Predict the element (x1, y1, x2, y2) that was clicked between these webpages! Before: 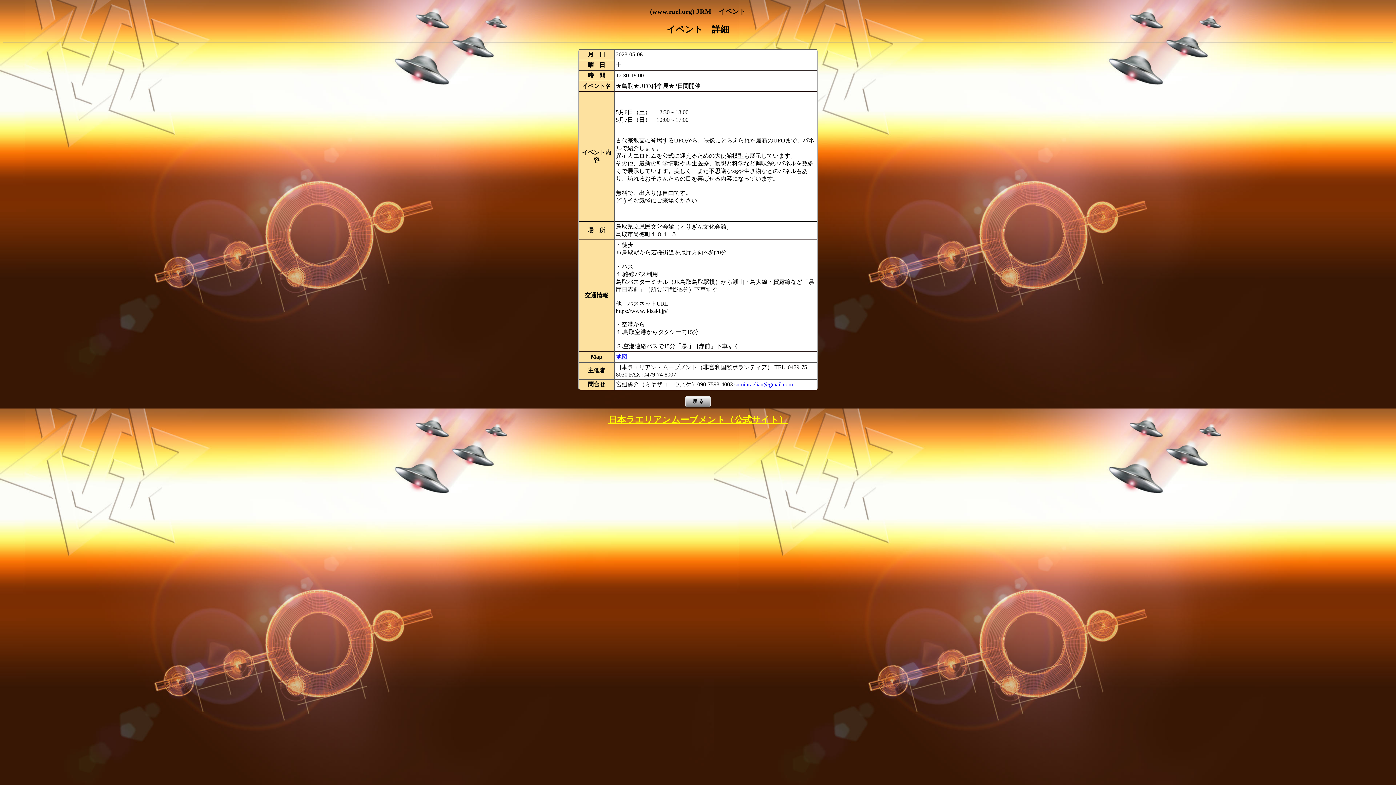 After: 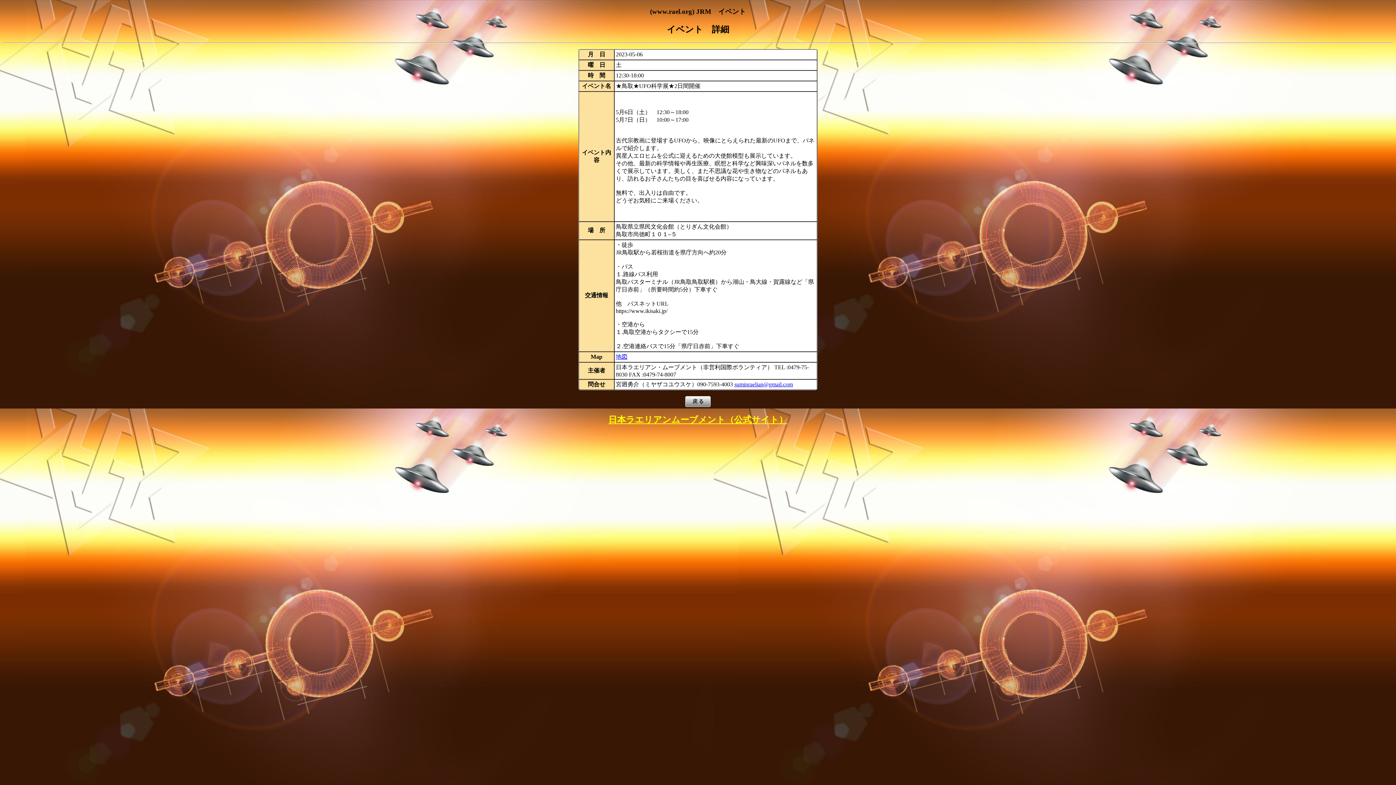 Action: bbox: (734, 381, 793, 387) label: suminraelian@gmail.com